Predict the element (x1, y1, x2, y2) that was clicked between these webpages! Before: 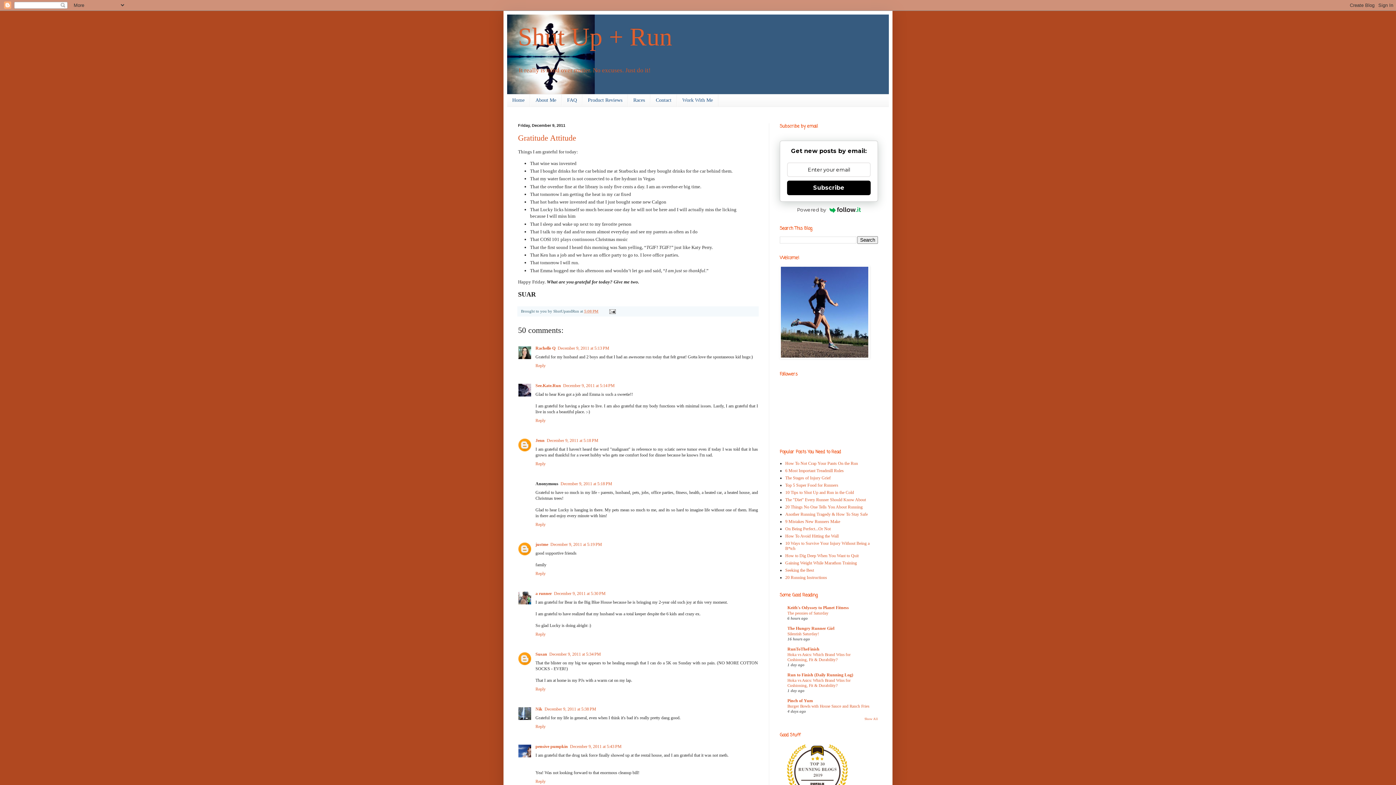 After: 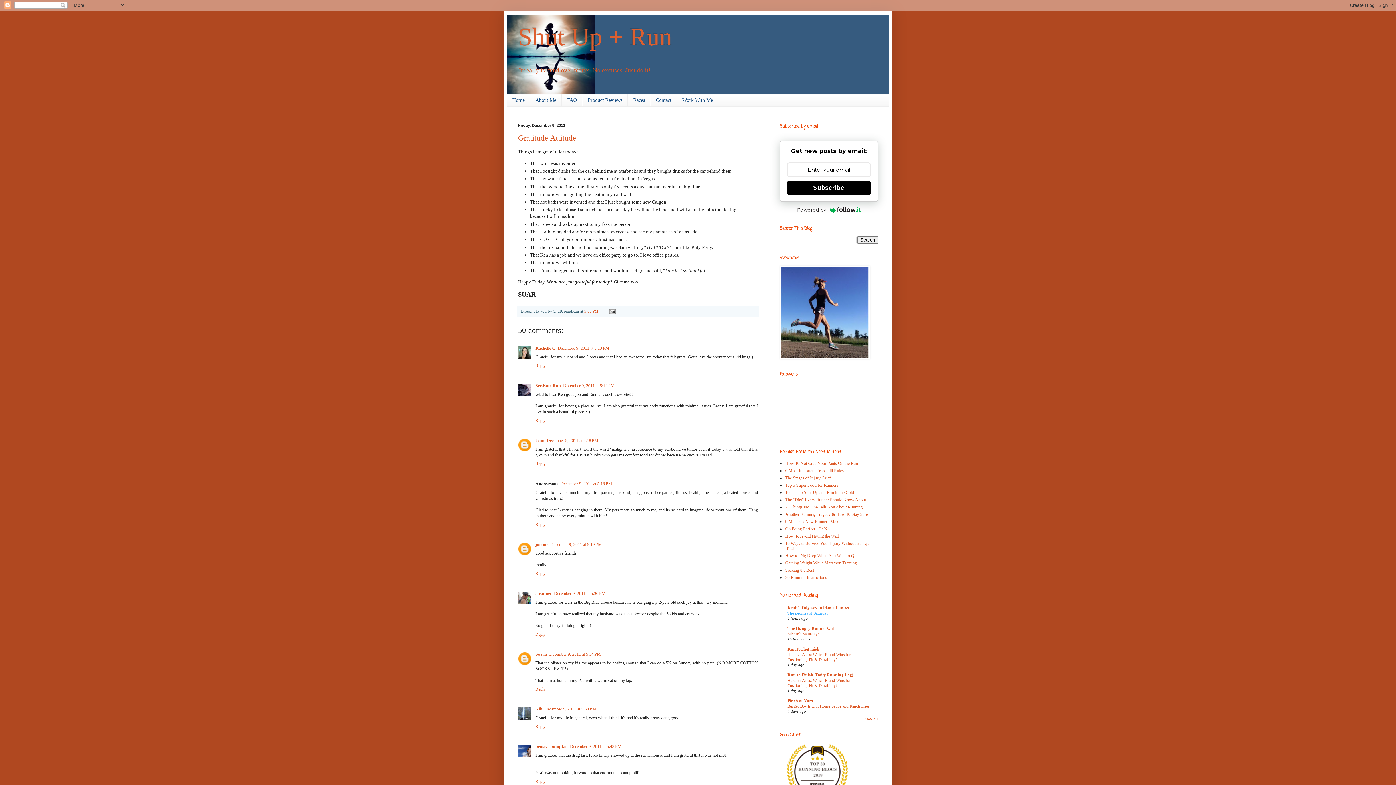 Action: bbox: (787, 611, 828, 615) label: The peonies of Saturday